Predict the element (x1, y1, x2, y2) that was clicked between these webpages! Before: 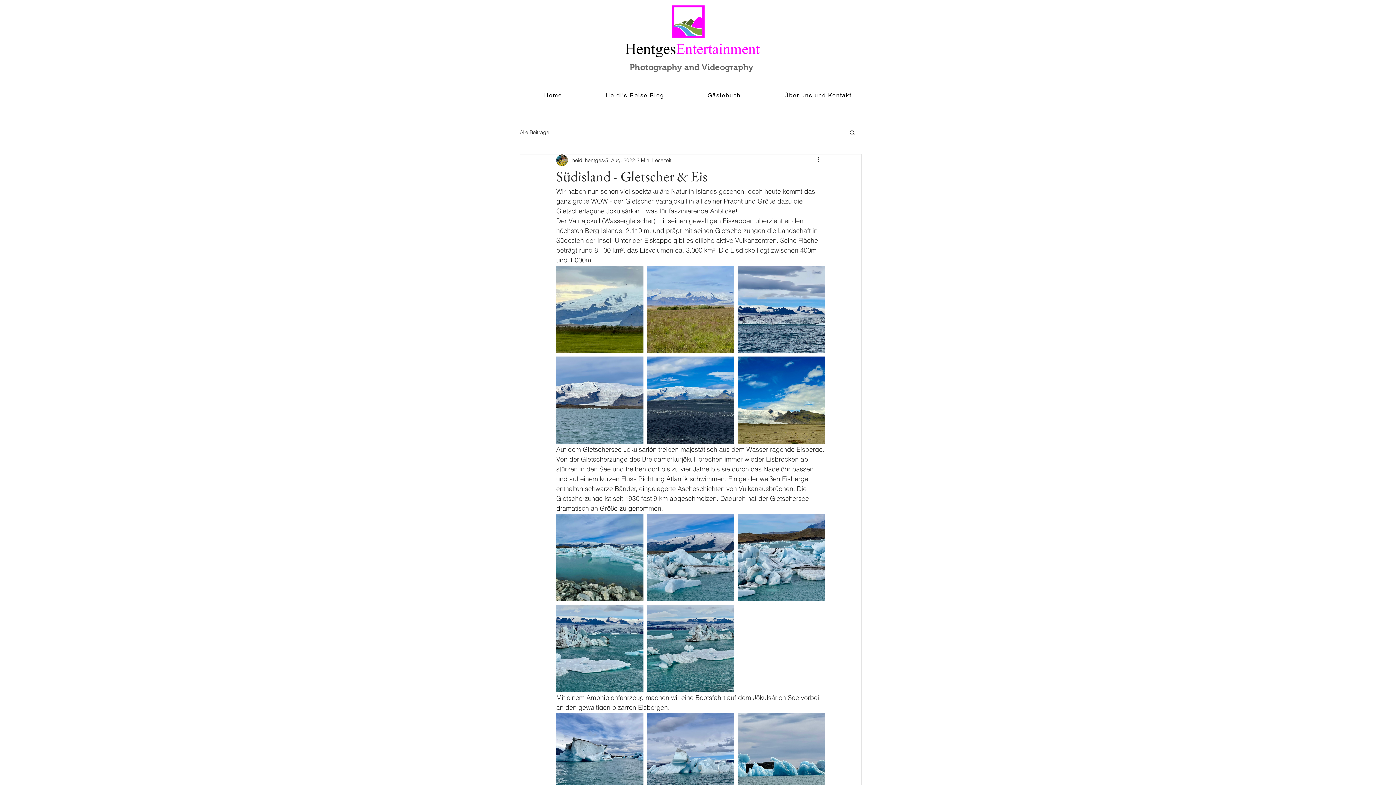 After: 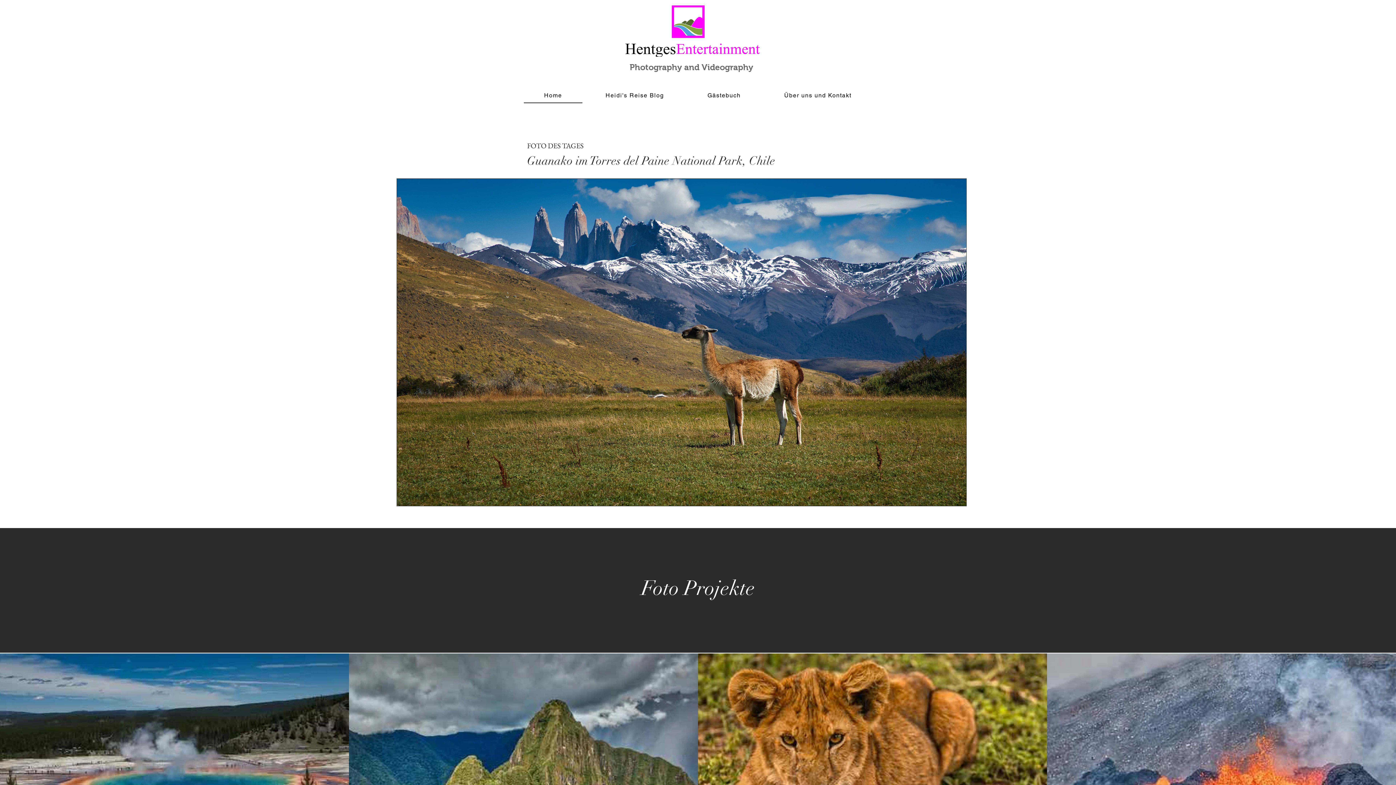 Action: label: Home bbox: (524, 88, 582, 103)